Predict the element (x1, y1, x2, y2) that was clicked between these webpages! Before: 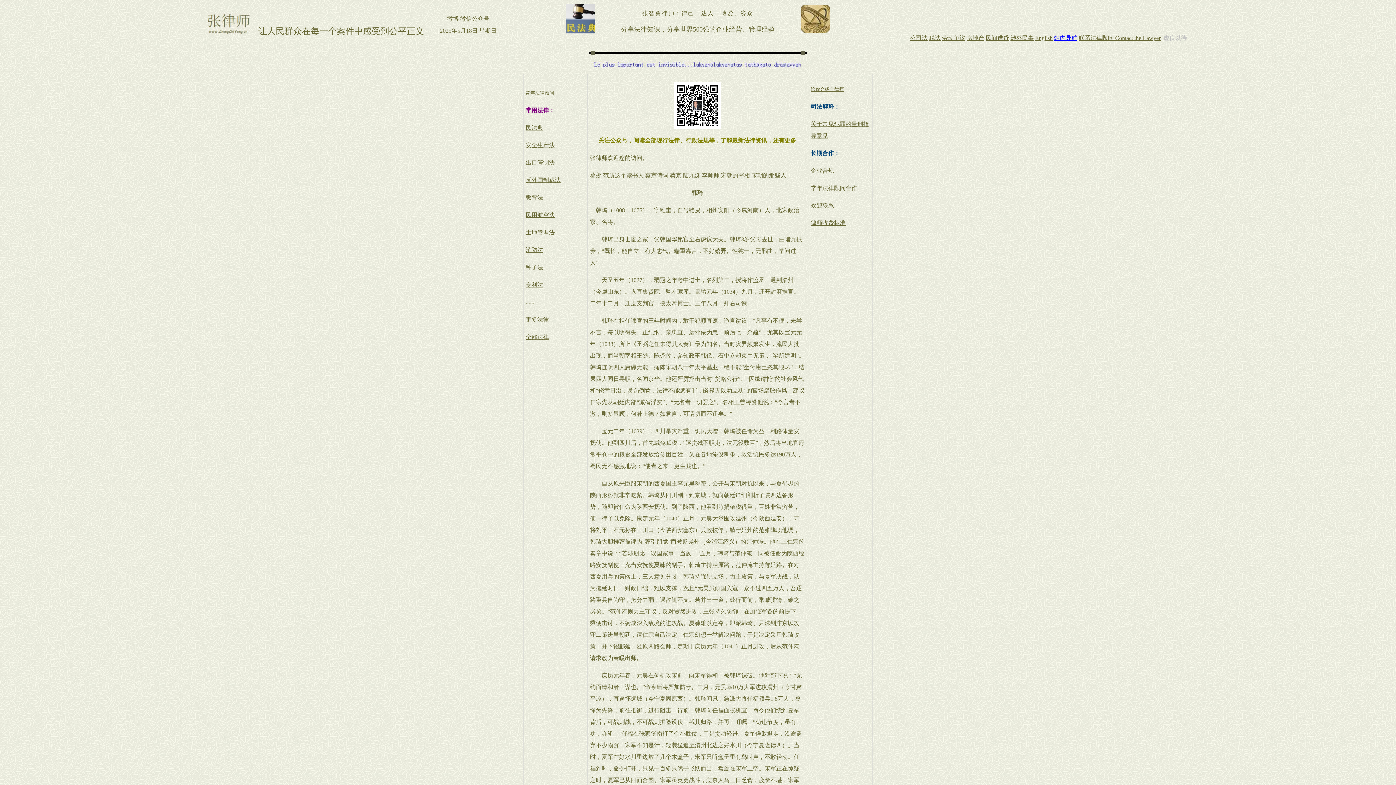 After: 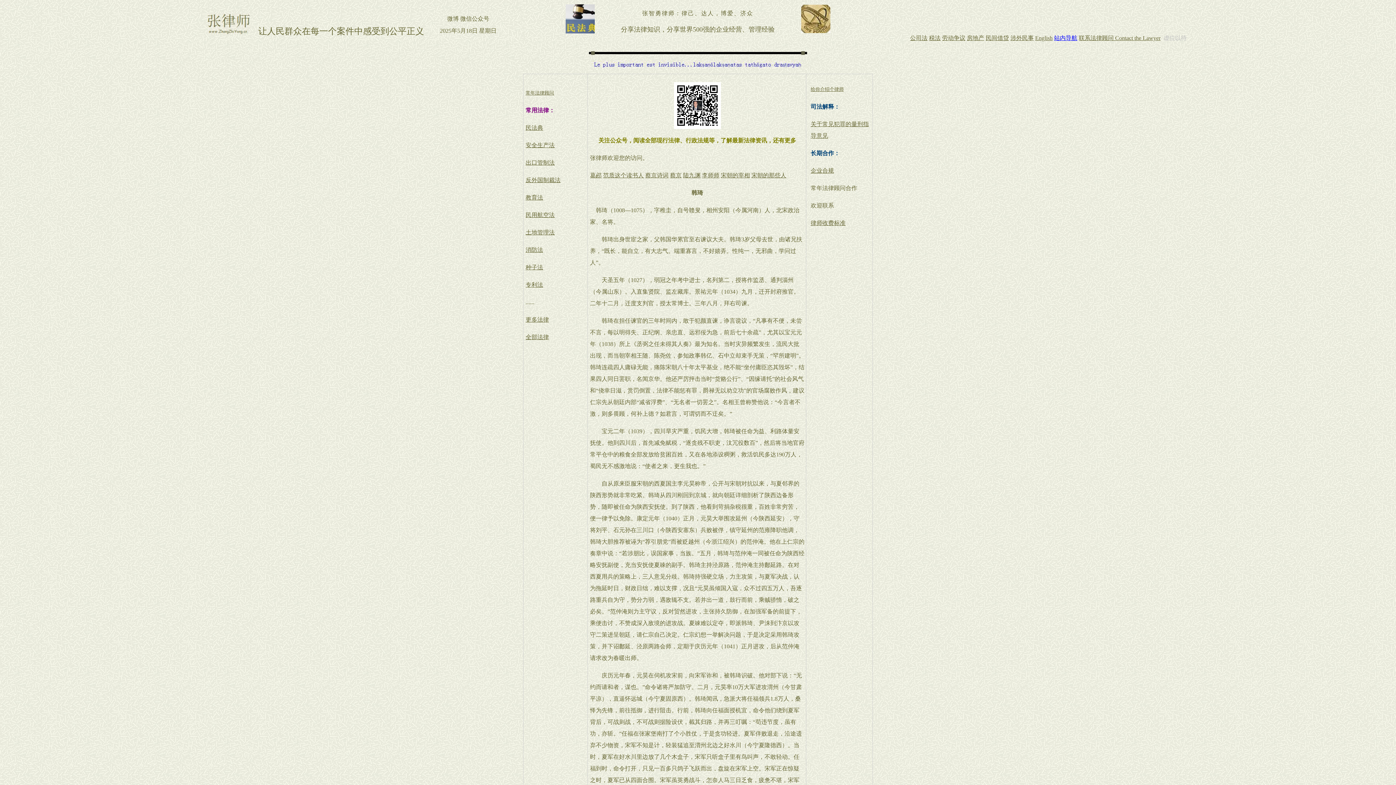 Action: bbox: (525, 89, 554, 95) label: 常年法律顾问